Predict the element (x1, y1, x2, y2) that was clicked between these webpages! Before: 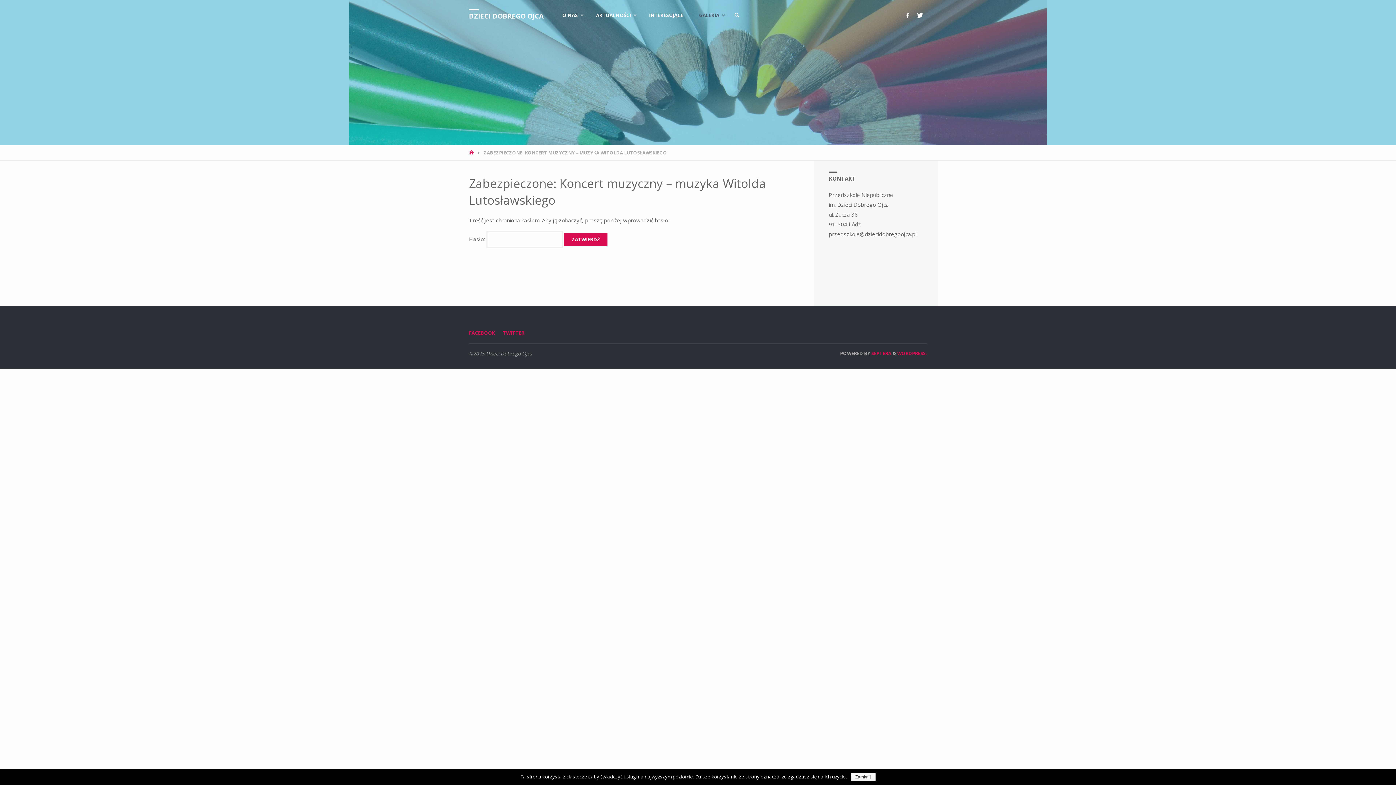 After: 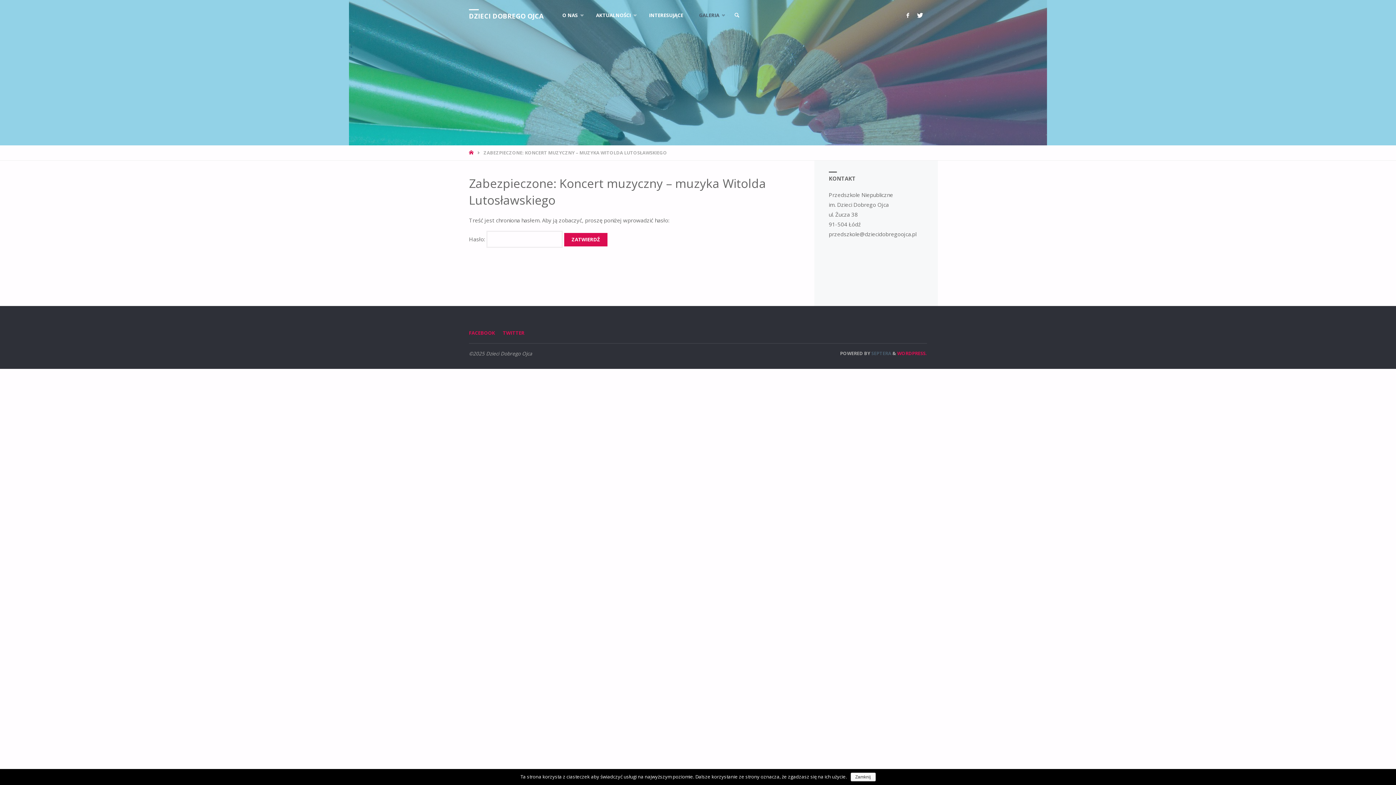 Action: bbox: (870, 350, 891, 356) label:  SEPTERA